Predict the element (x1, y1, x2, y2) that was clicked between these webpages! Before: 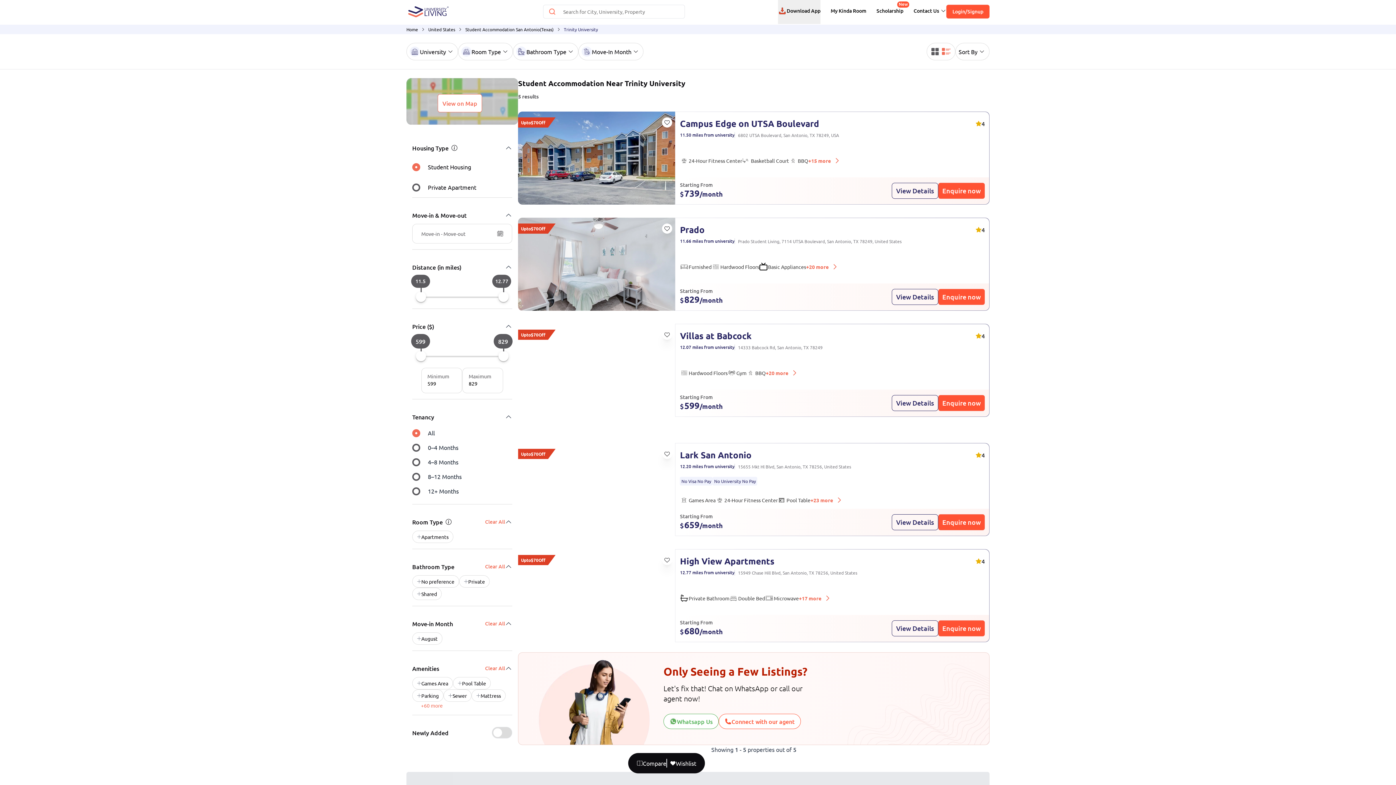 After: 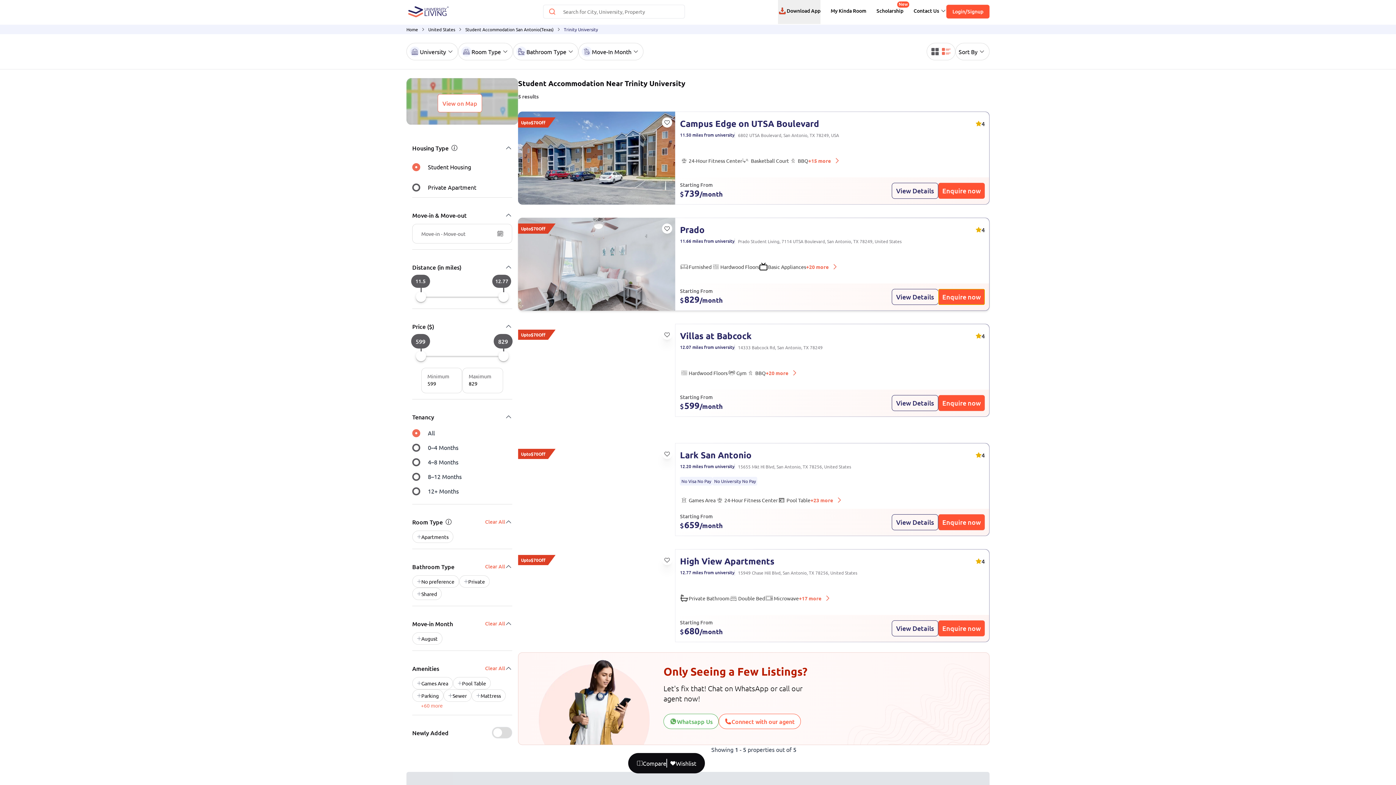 Action: bbox: (938, 289, 985, 305) label: Enquire now